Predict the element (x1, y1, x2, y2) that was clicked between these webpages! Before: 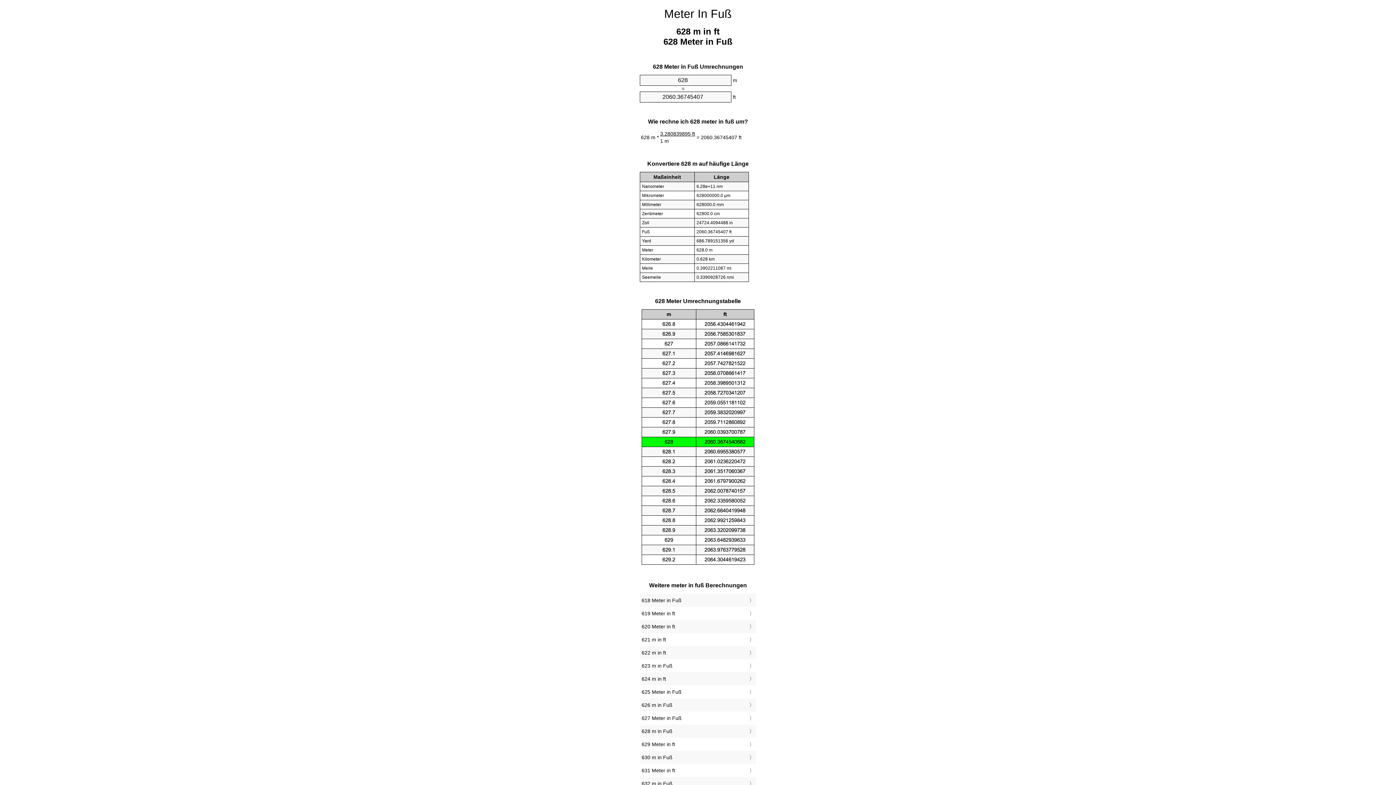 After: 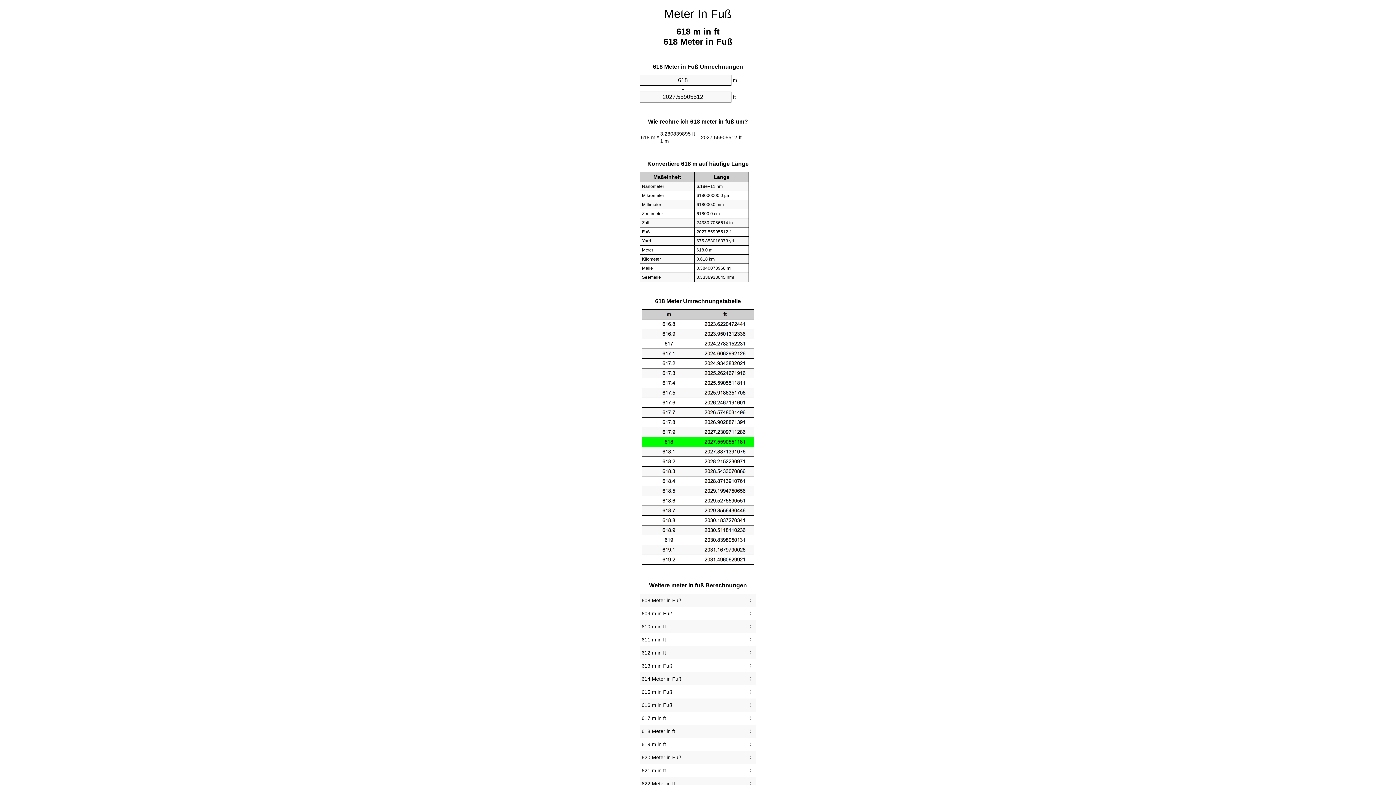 Action: label: 618 Meter in Fuß bbox: (641, 596, 754, 605)